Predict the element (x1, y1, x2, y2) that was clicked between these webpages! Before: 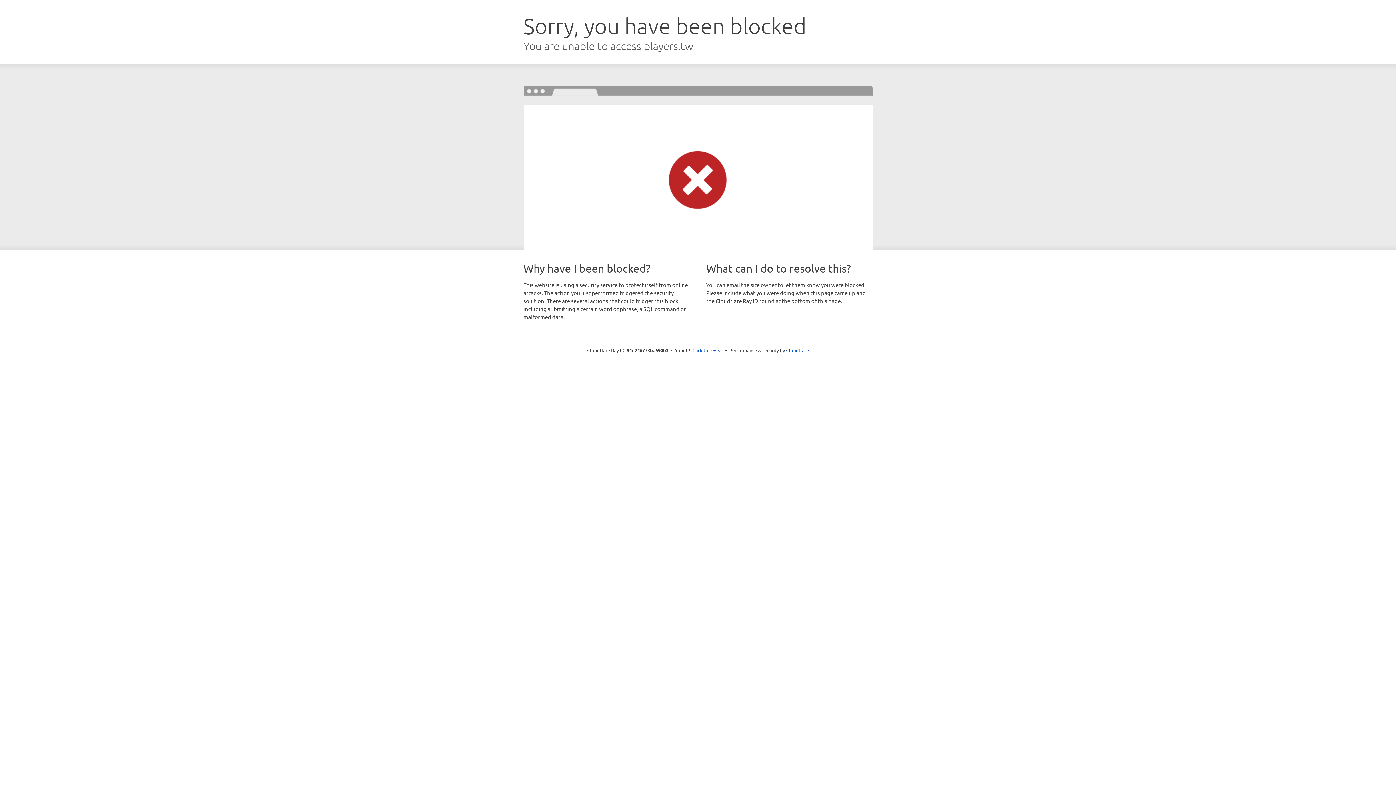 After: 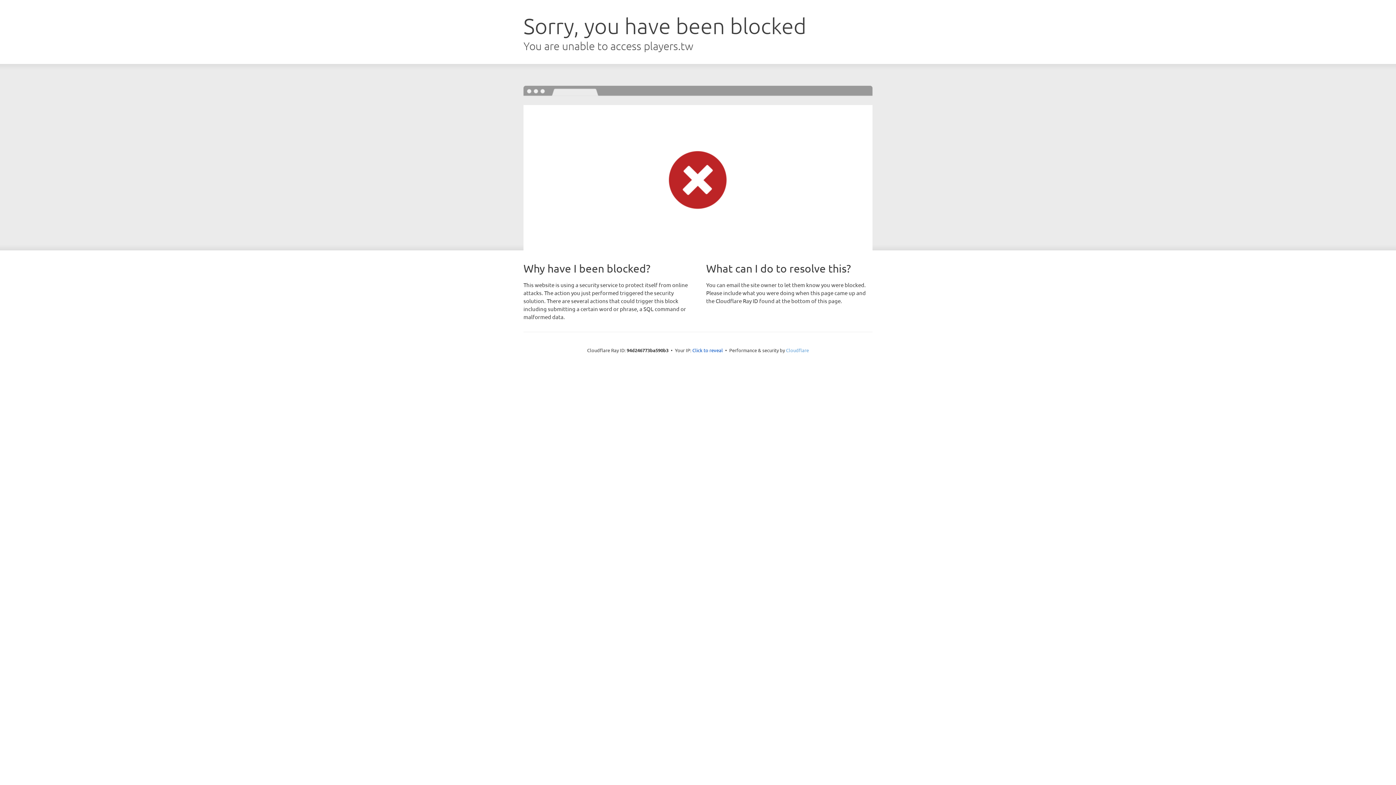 Action: label: Cloudflare bbox: (786, 347, 809, 353)